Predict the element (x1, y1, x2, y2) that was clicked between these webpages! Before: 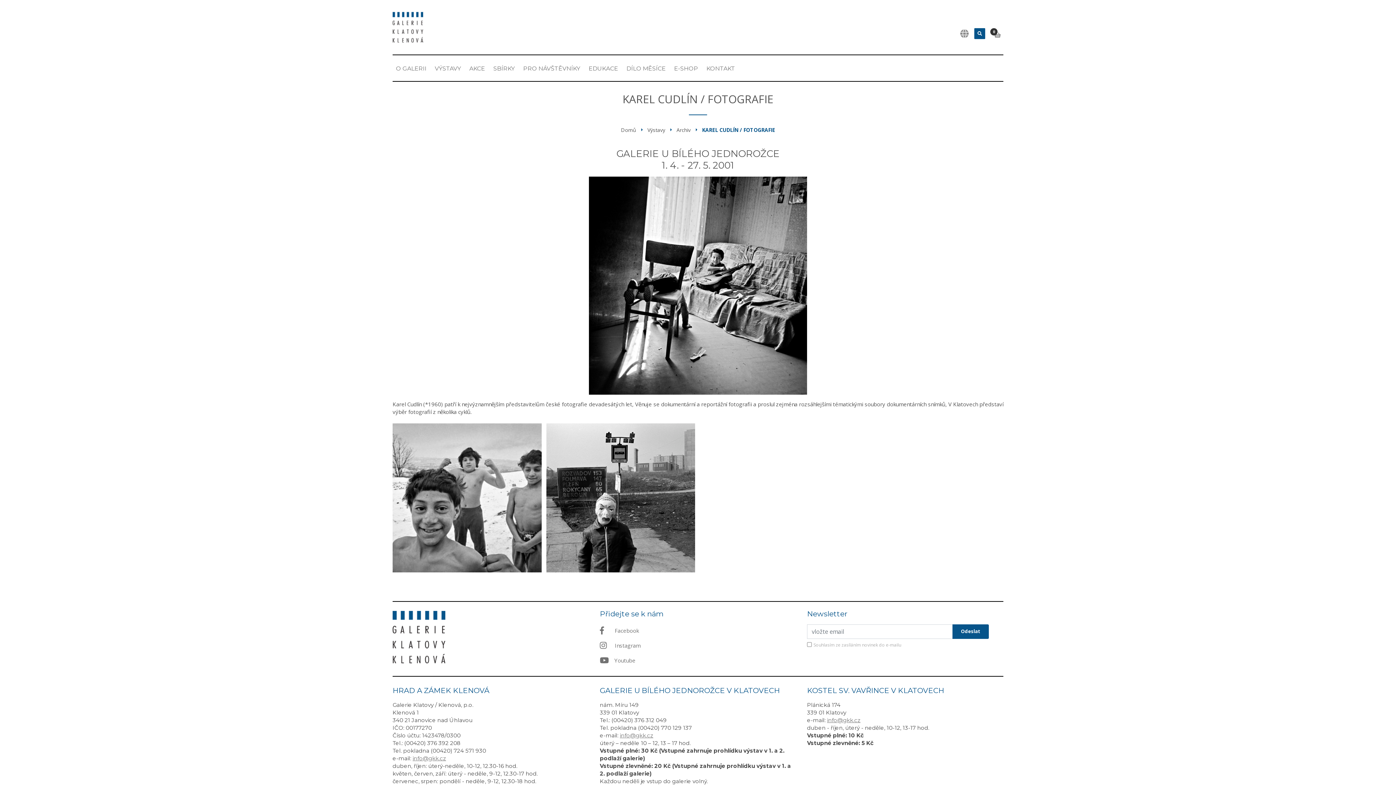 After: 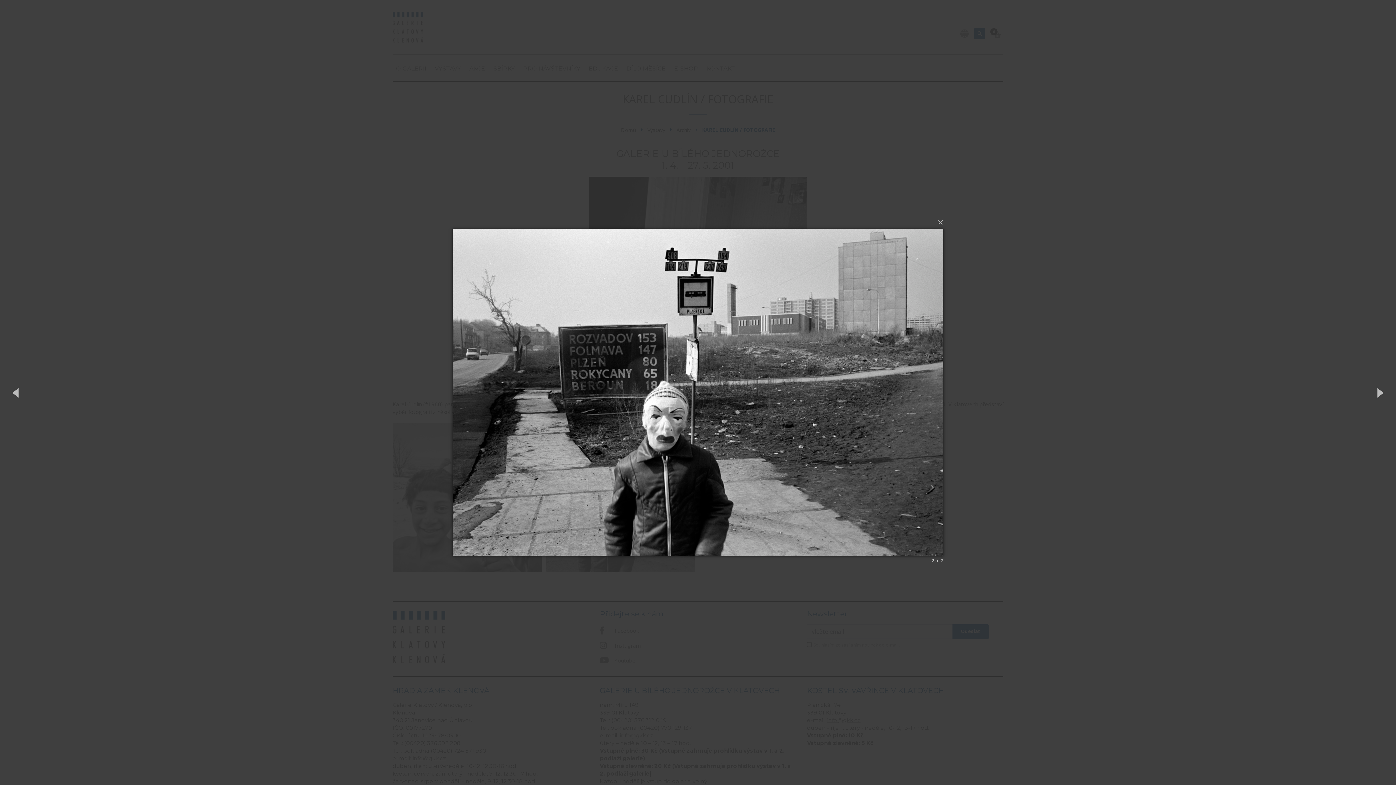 Action: bbox: (544, 421, 697, 574)